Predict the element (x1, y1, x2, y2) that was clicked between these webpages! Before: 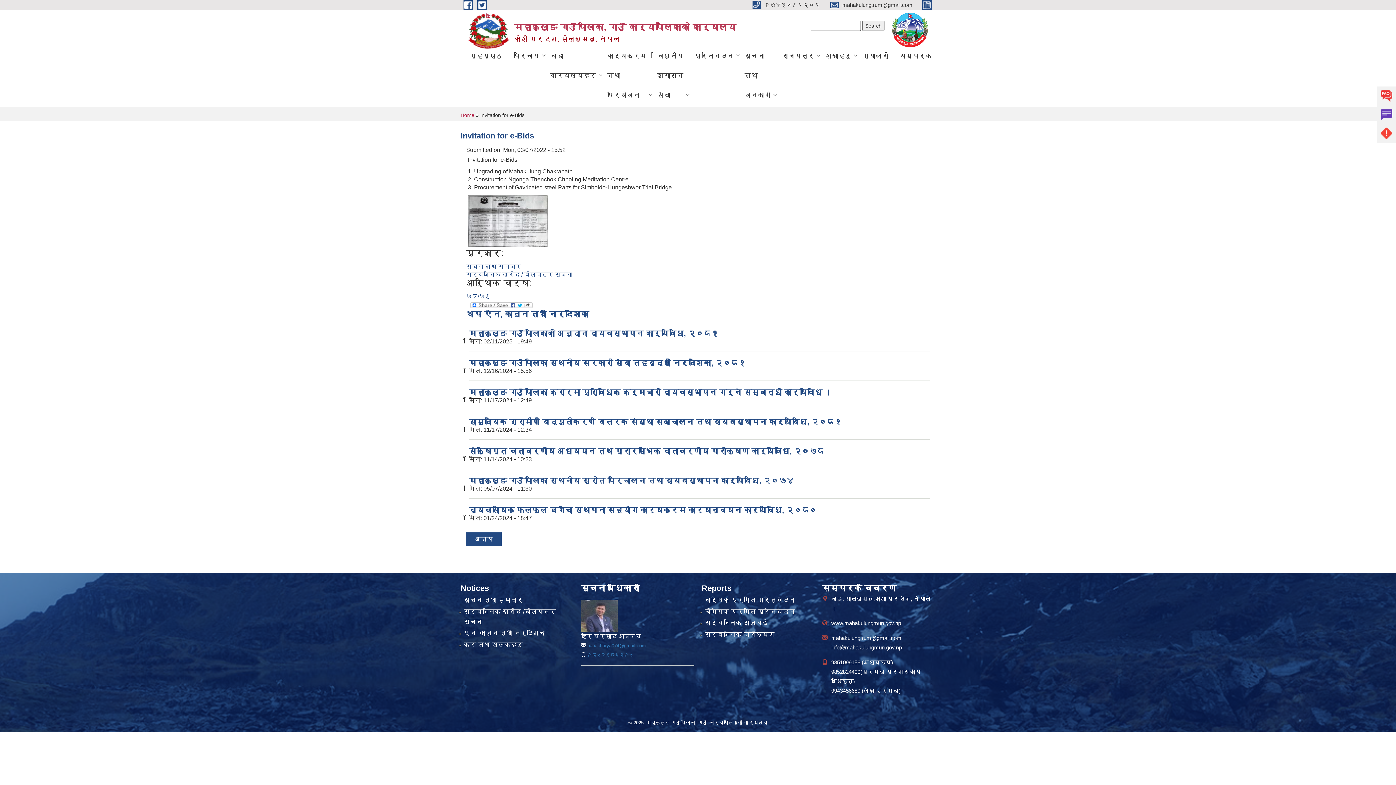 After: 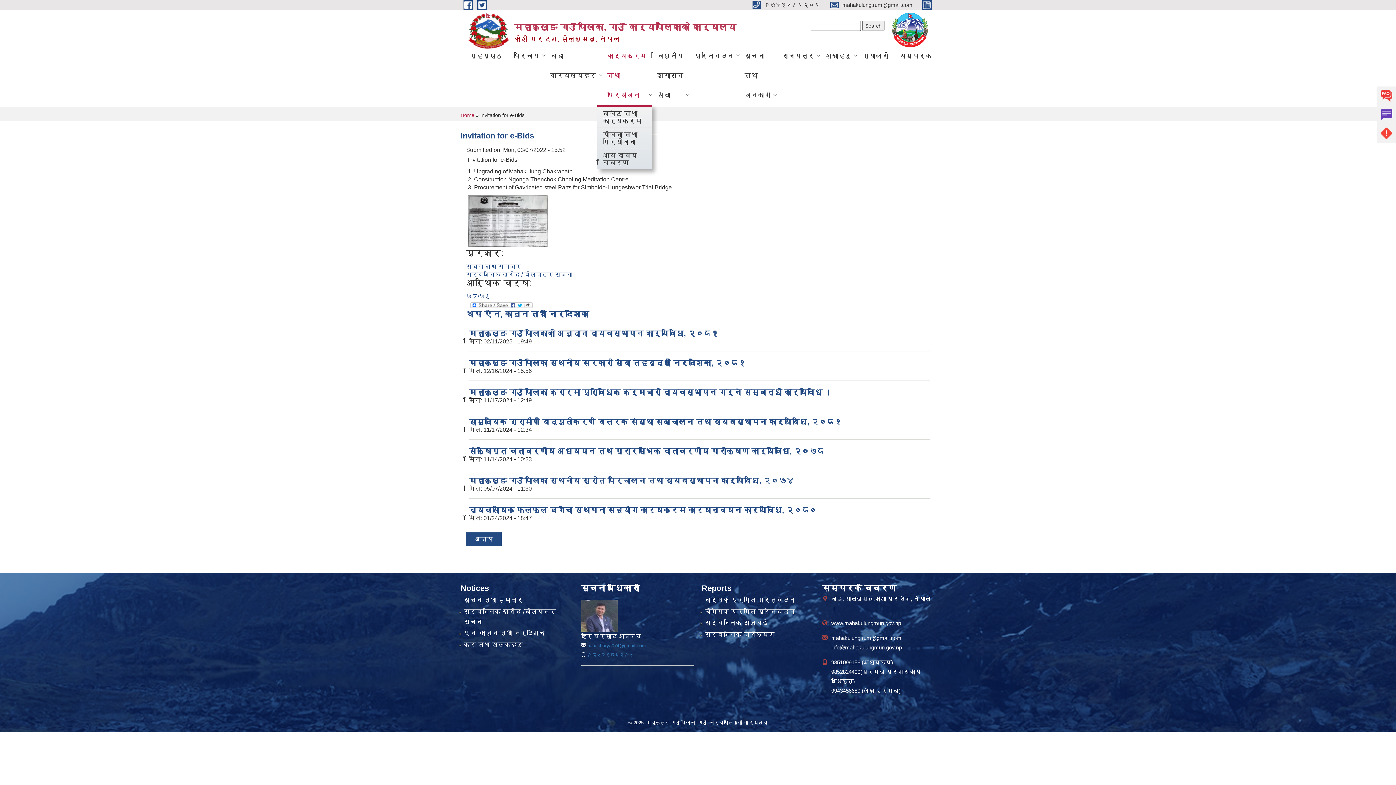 Action: bbox: (601, 45, 652, 105) label: कार्यक्रम तथा परियोजना